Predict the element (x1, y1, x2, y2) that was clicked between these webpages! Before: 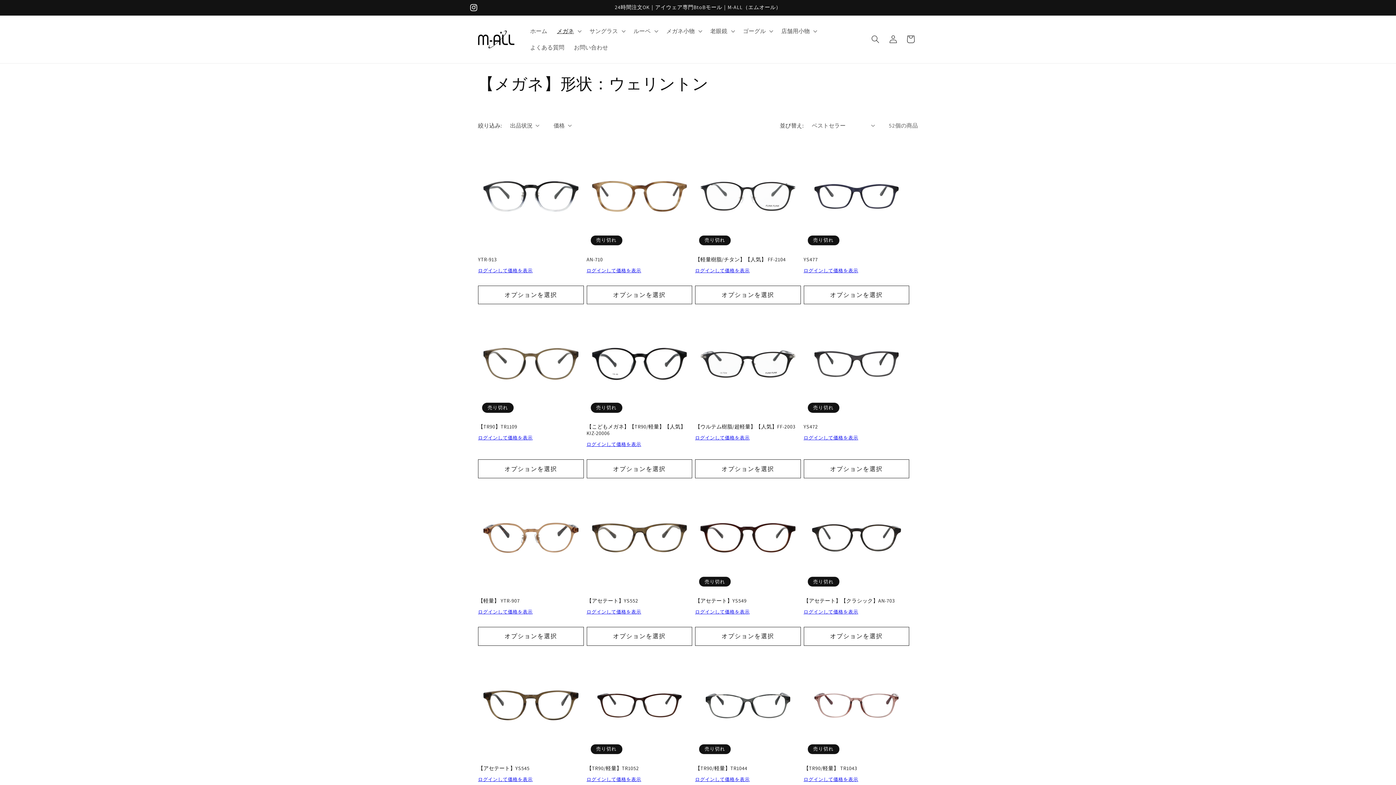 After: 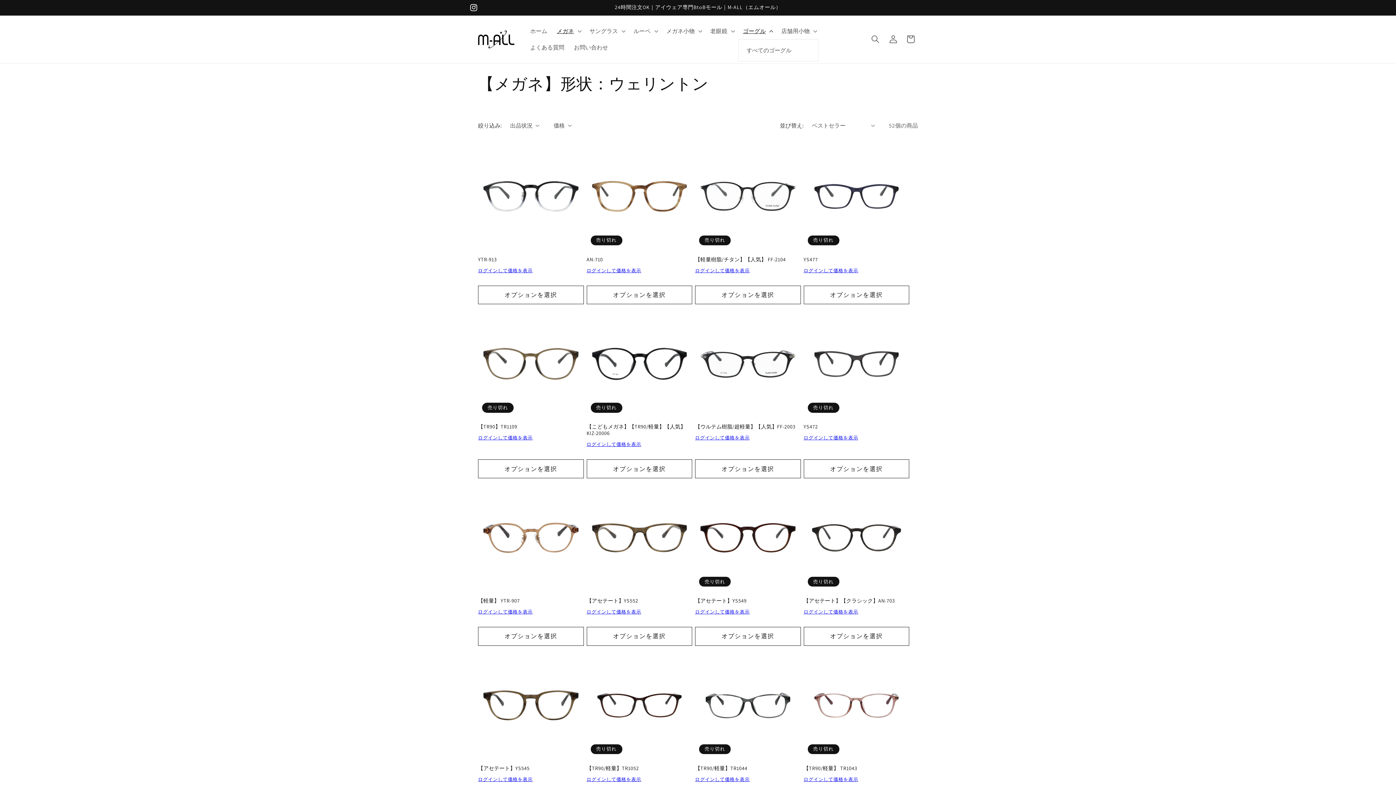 Action: label: ゴーグル bbox: (738, 22, 776, 39)